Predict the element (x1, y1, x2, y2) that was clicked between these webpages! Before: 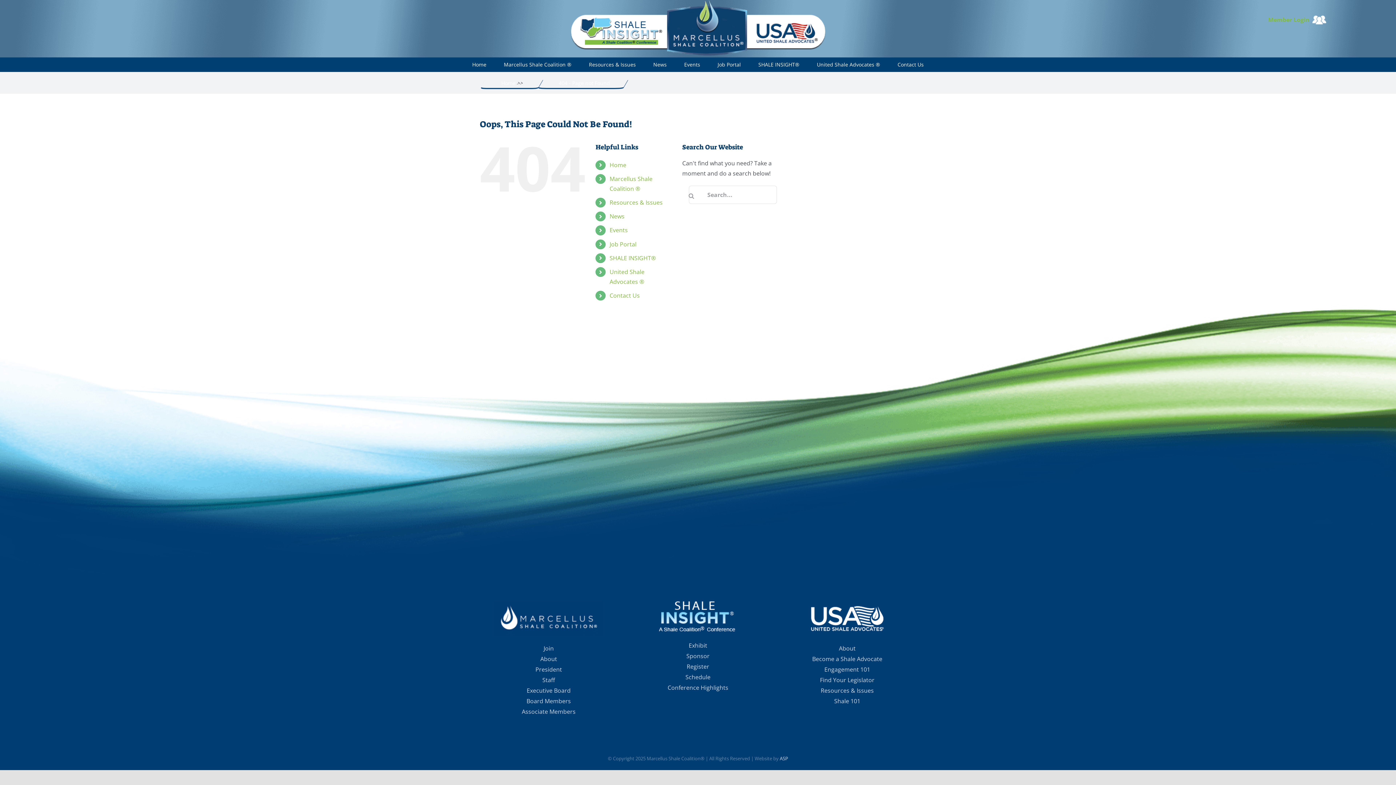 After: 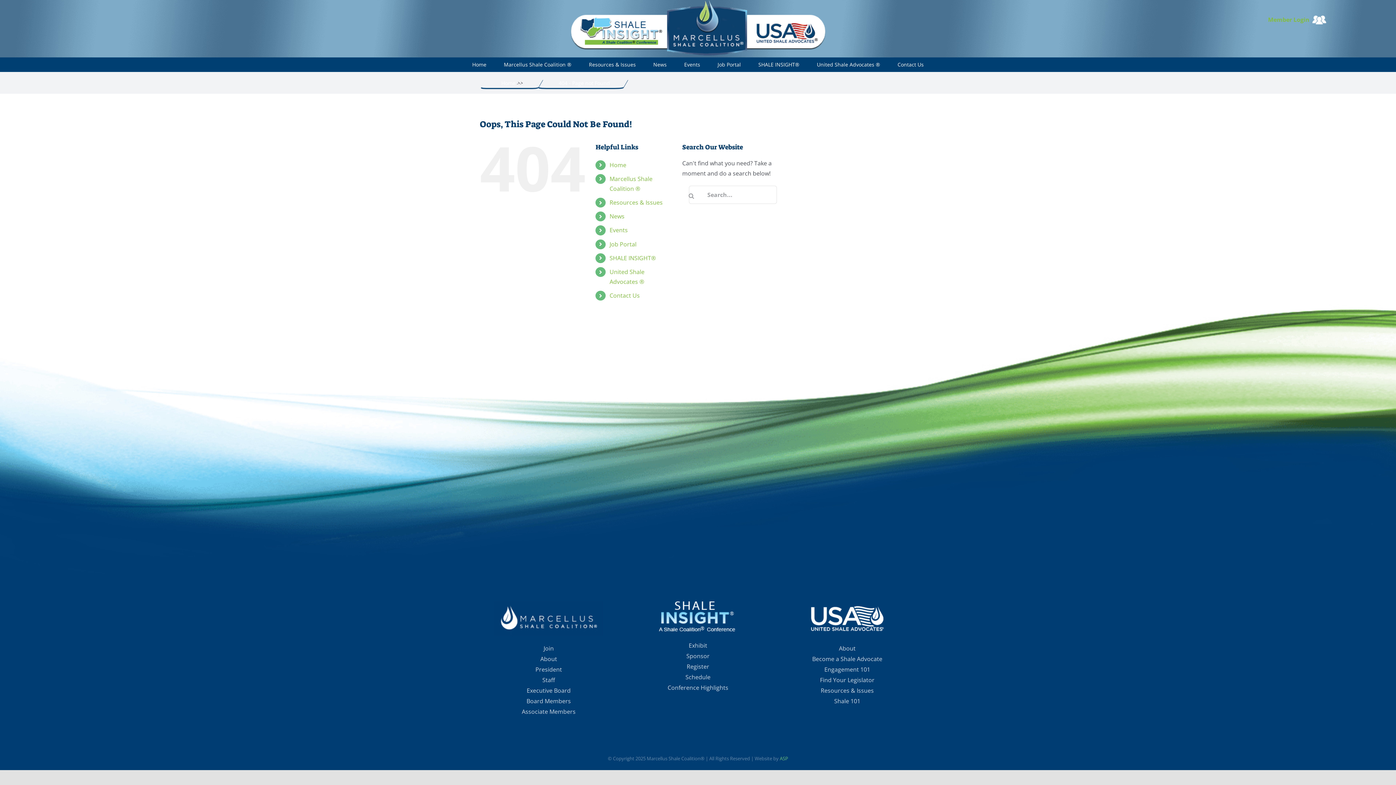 Action: label: ASP bbox: (780, 755, 788, 762)